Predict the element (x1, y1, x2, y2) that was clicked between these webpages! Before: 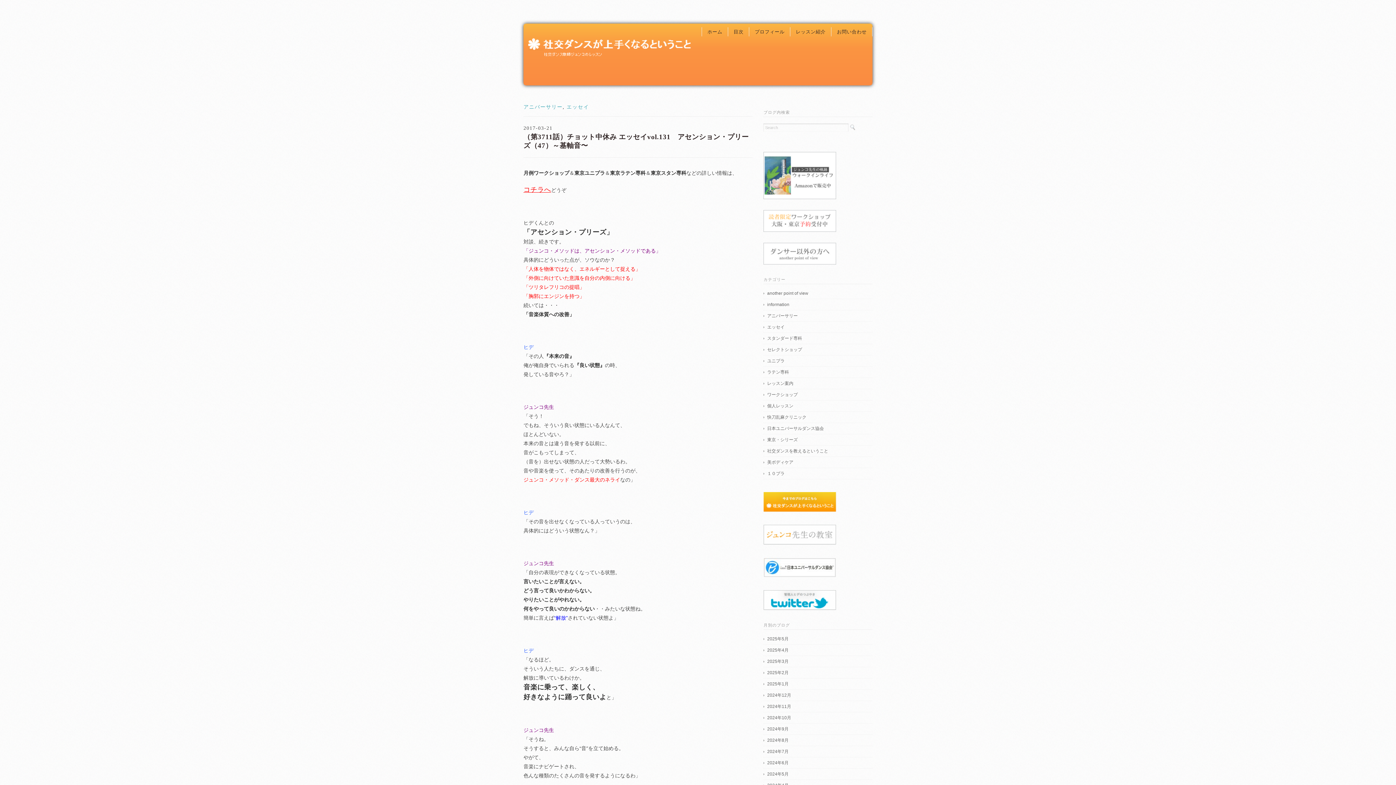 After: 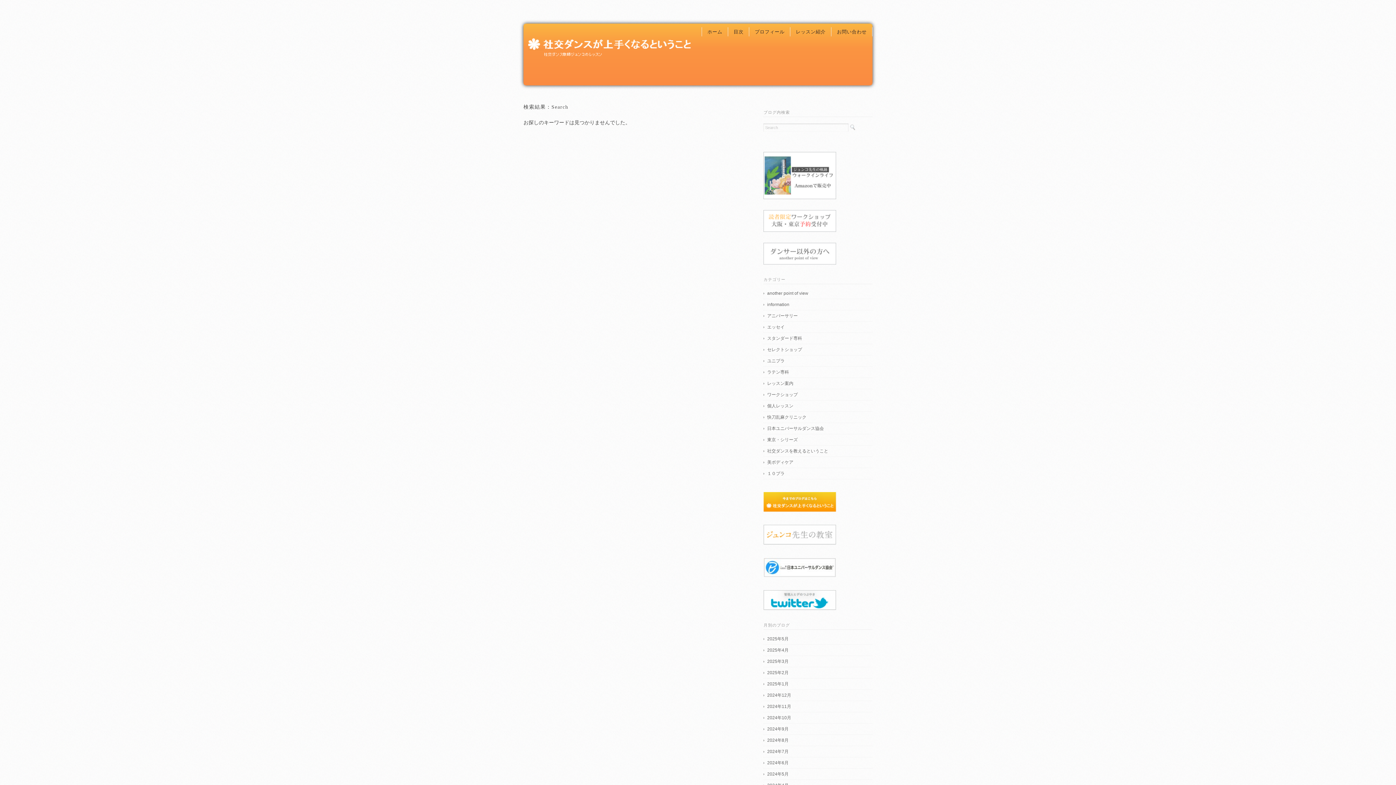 Action: bbox: (850, 124, 855, 130)